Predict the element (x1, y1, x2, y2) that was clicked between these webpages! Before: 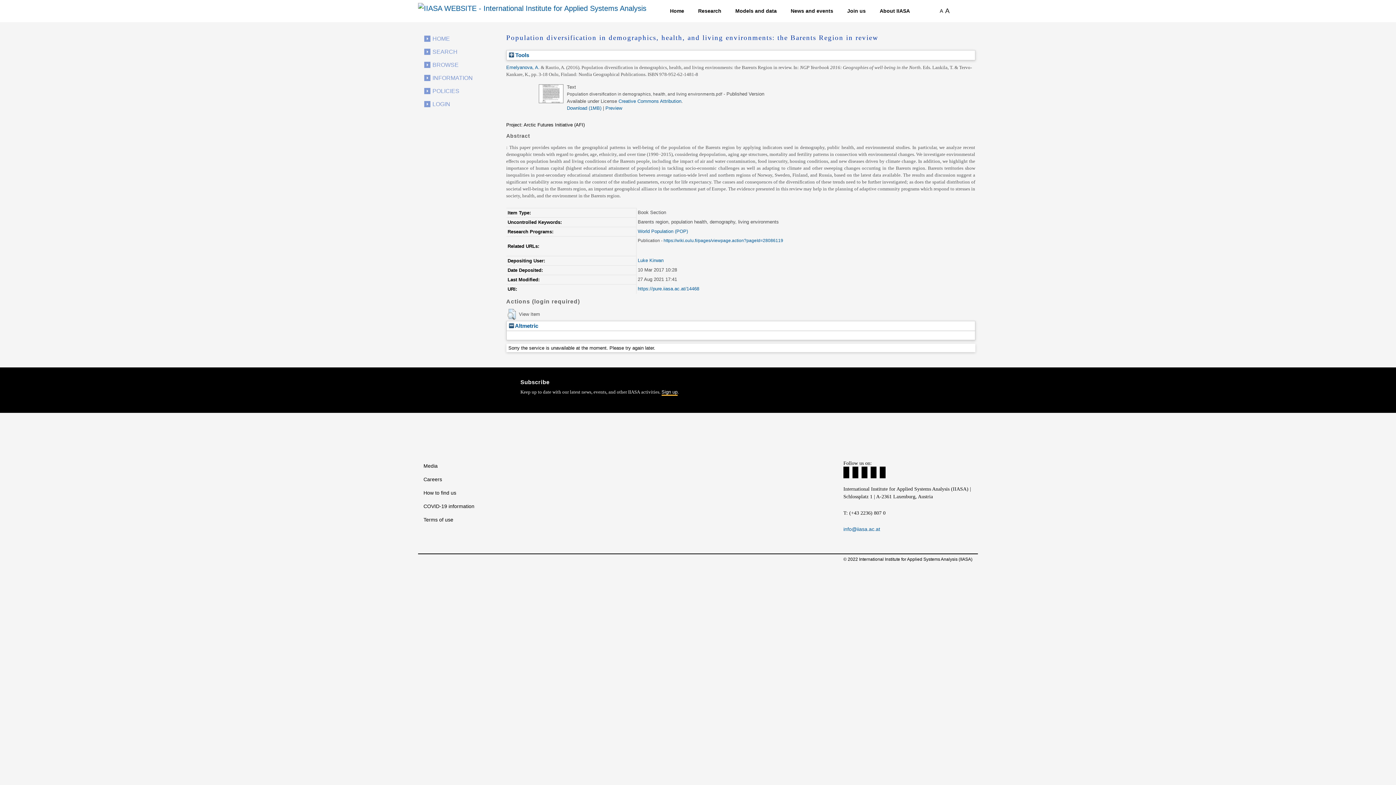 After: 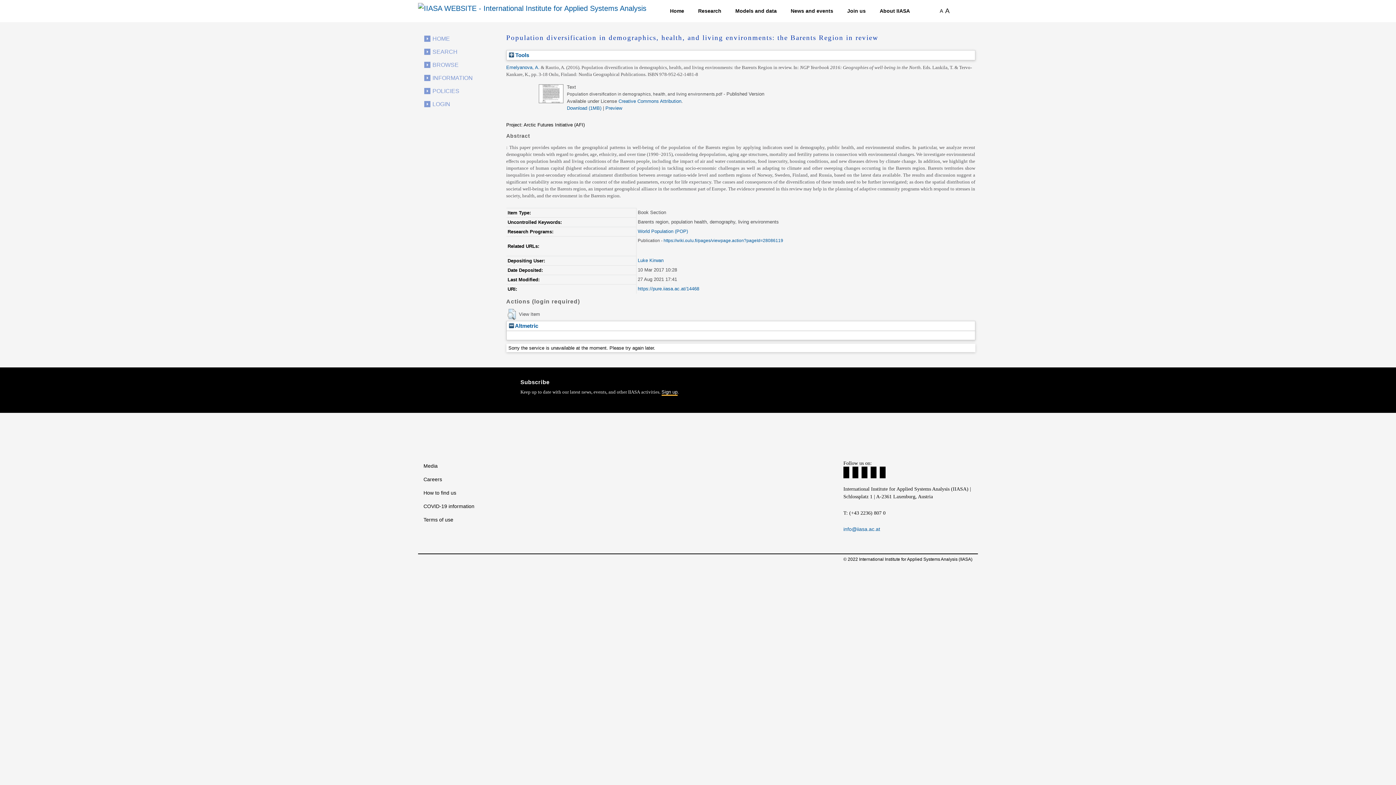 Action: label: Facebook bbox: (852, 466, 858, 478)